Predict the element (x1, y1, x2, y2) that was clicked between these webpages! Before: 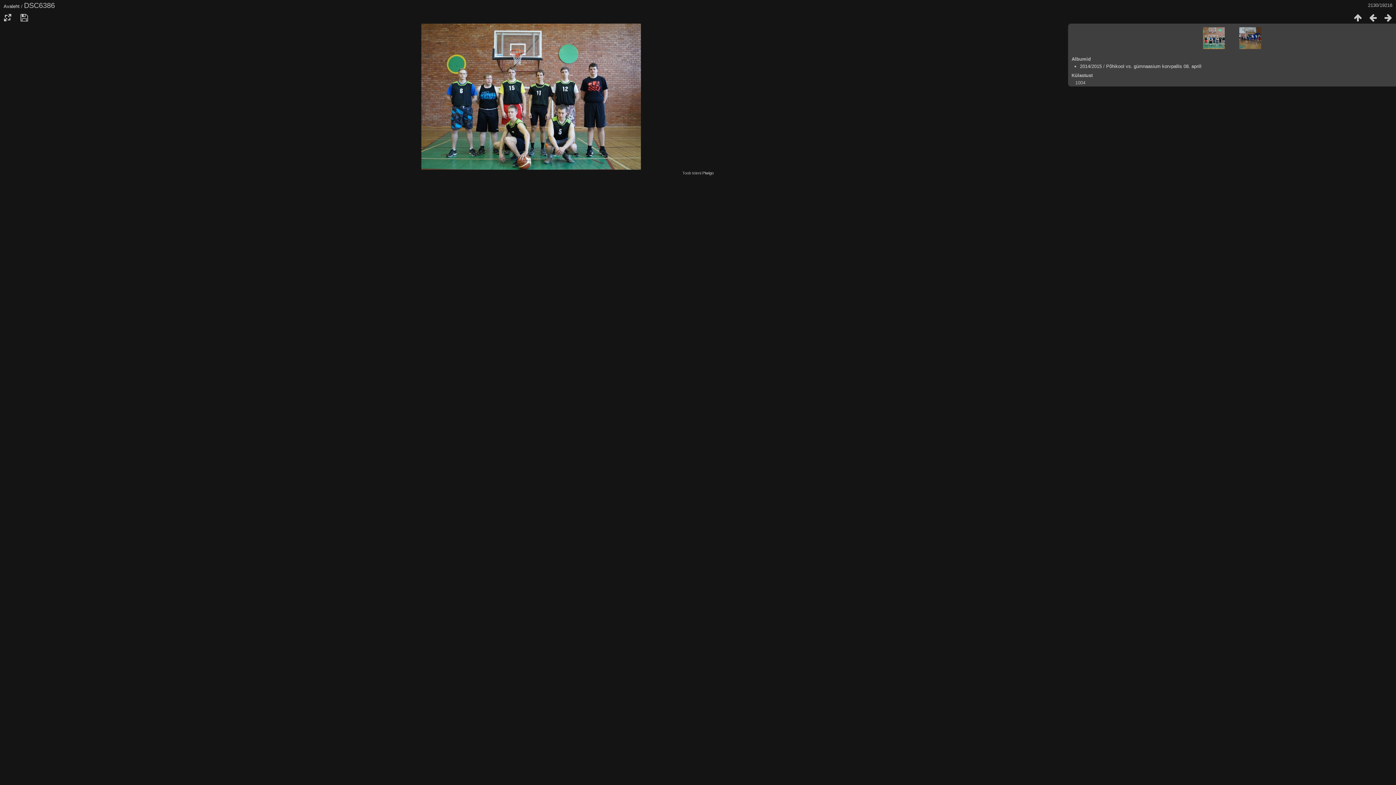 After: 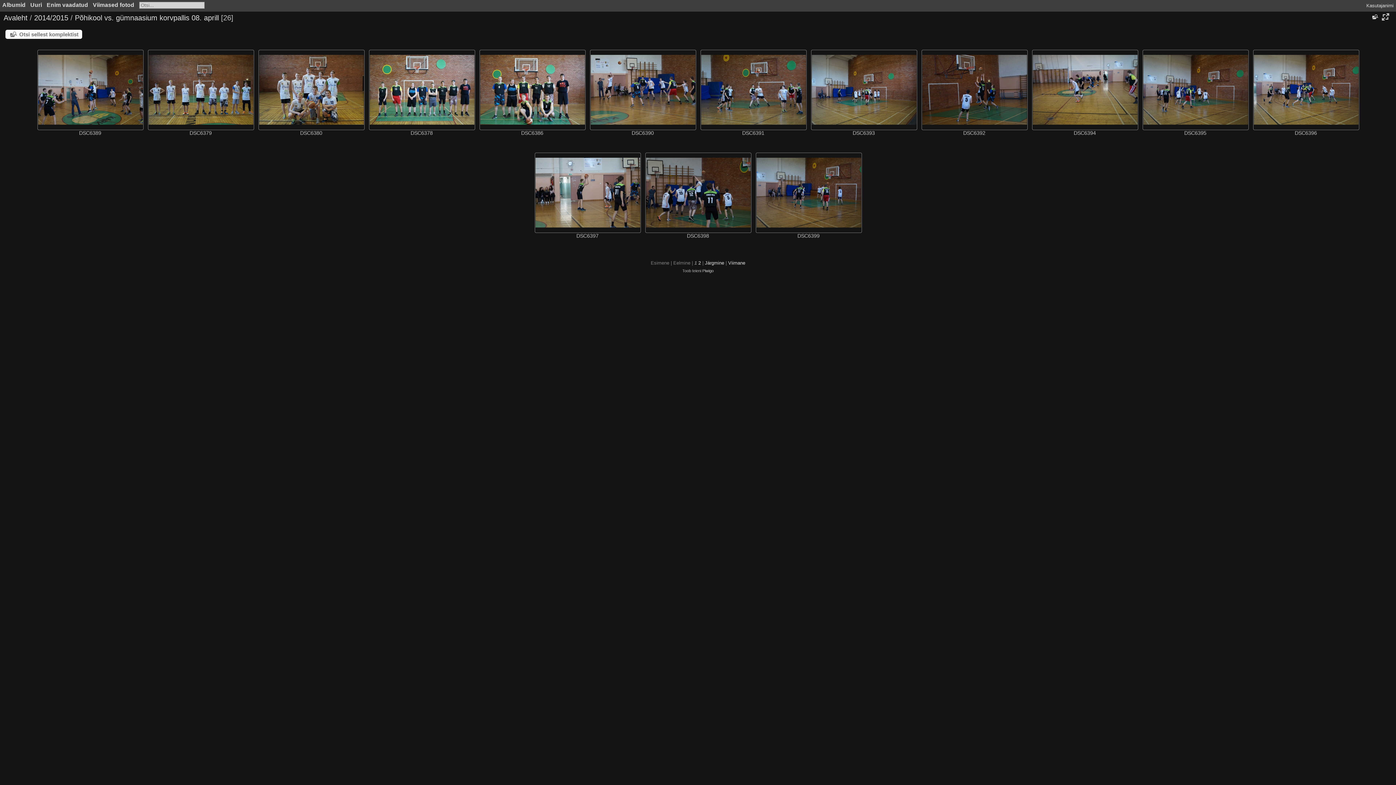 Action: label: Põhikool vs. gümnaasium korvpallis 08. aprill bbox: (1106, 63, 1201, 69)